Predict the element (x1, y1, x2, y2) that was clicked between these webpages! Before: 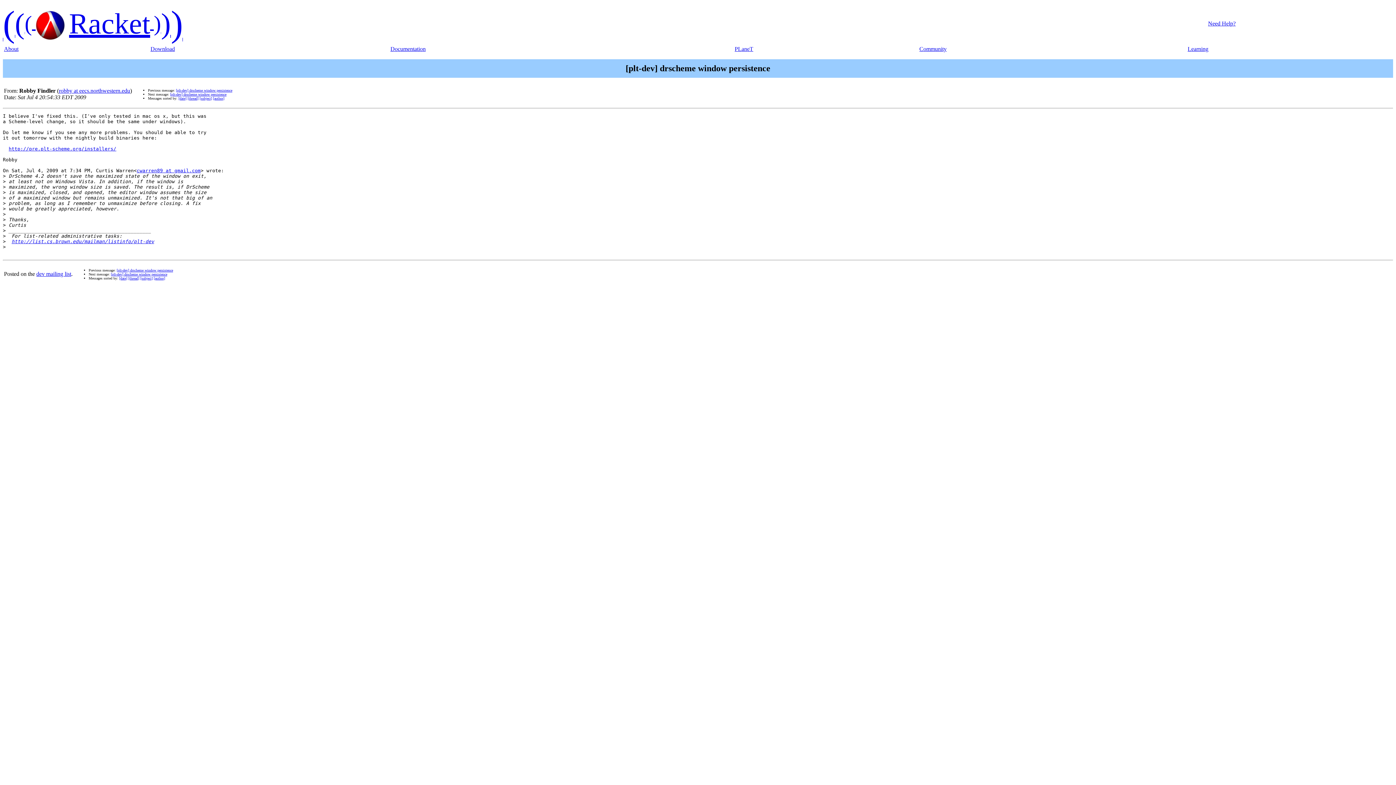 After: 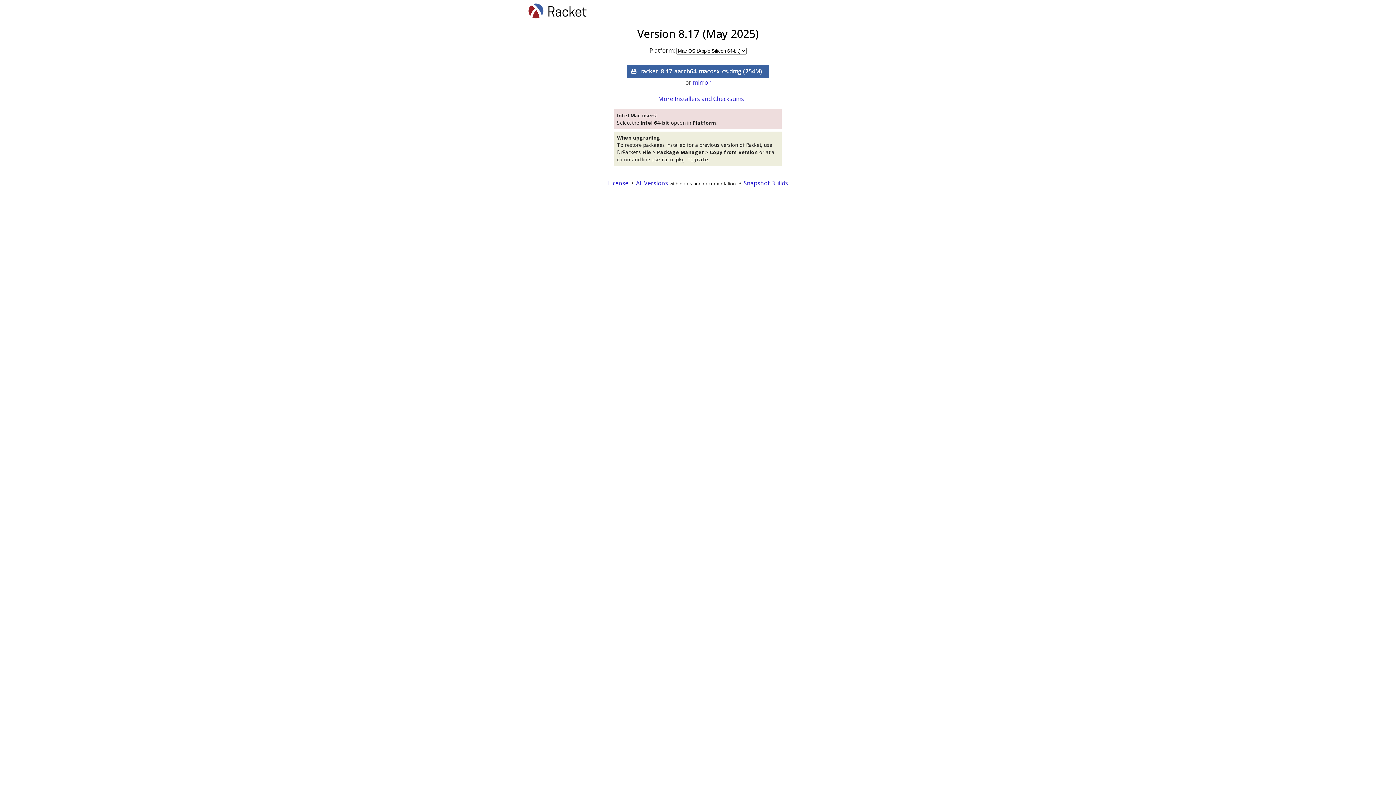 Action: label: Download bbox: (150, 45, 174, 52)